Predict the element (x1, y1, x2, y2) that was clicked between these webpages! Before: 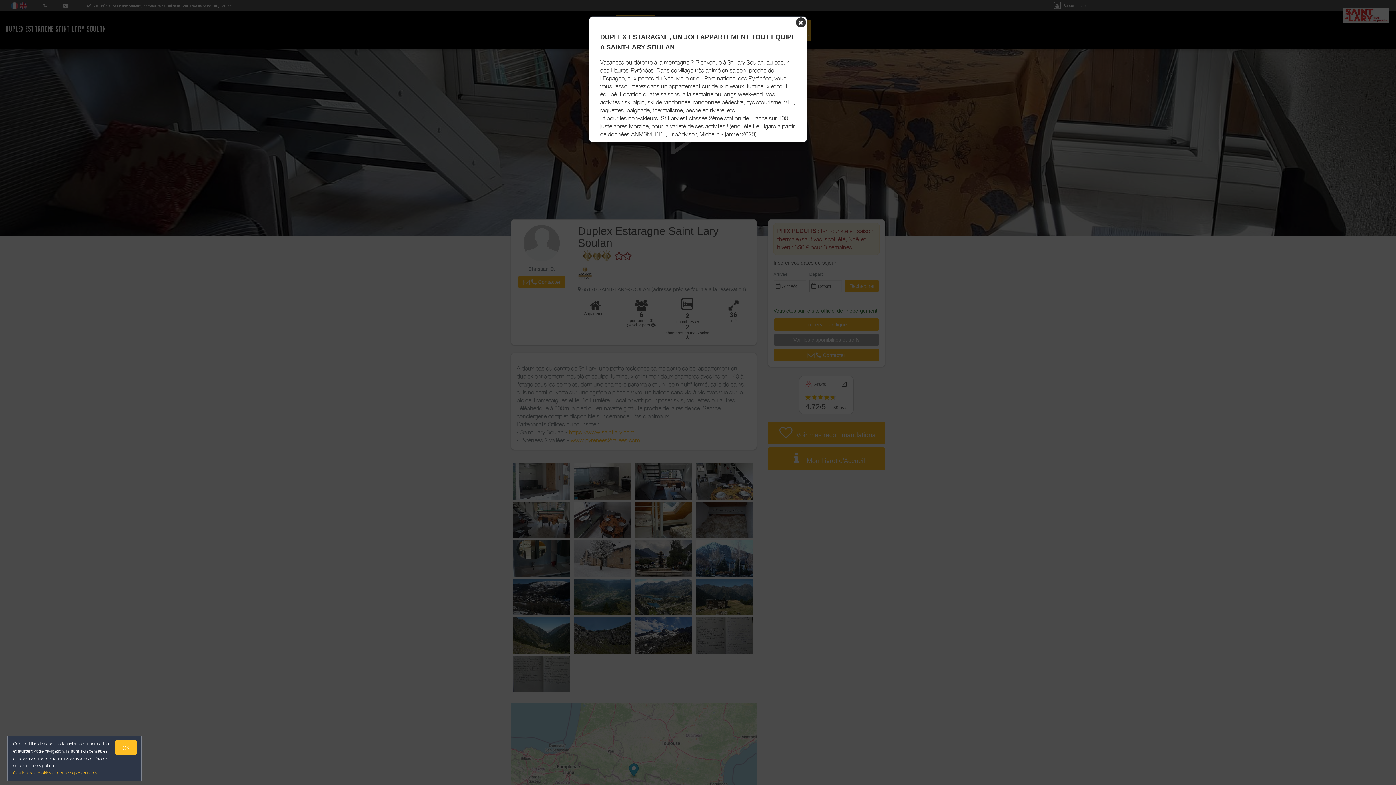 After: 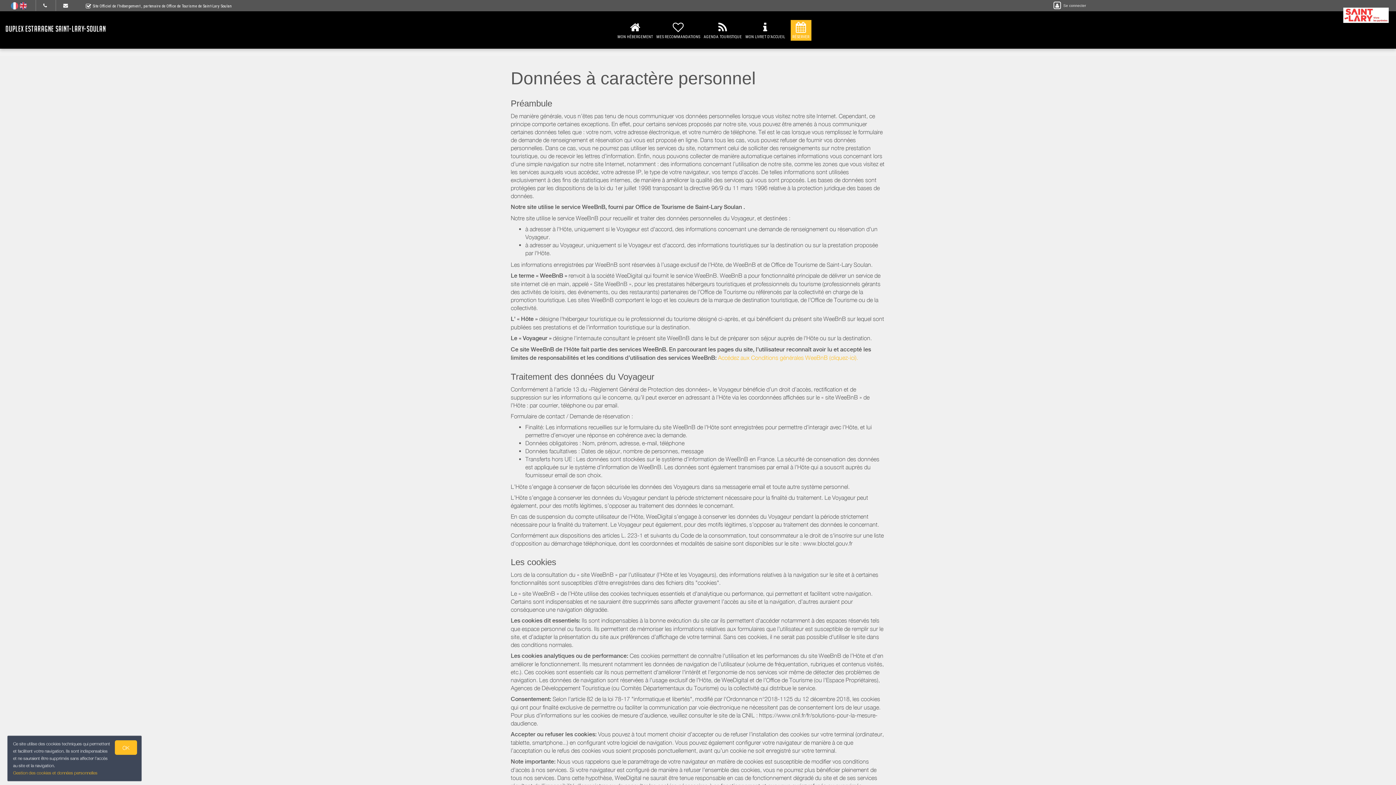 Action: bbox: (13, 770, 97, 776) label: Gestion des cookies et données personnelles